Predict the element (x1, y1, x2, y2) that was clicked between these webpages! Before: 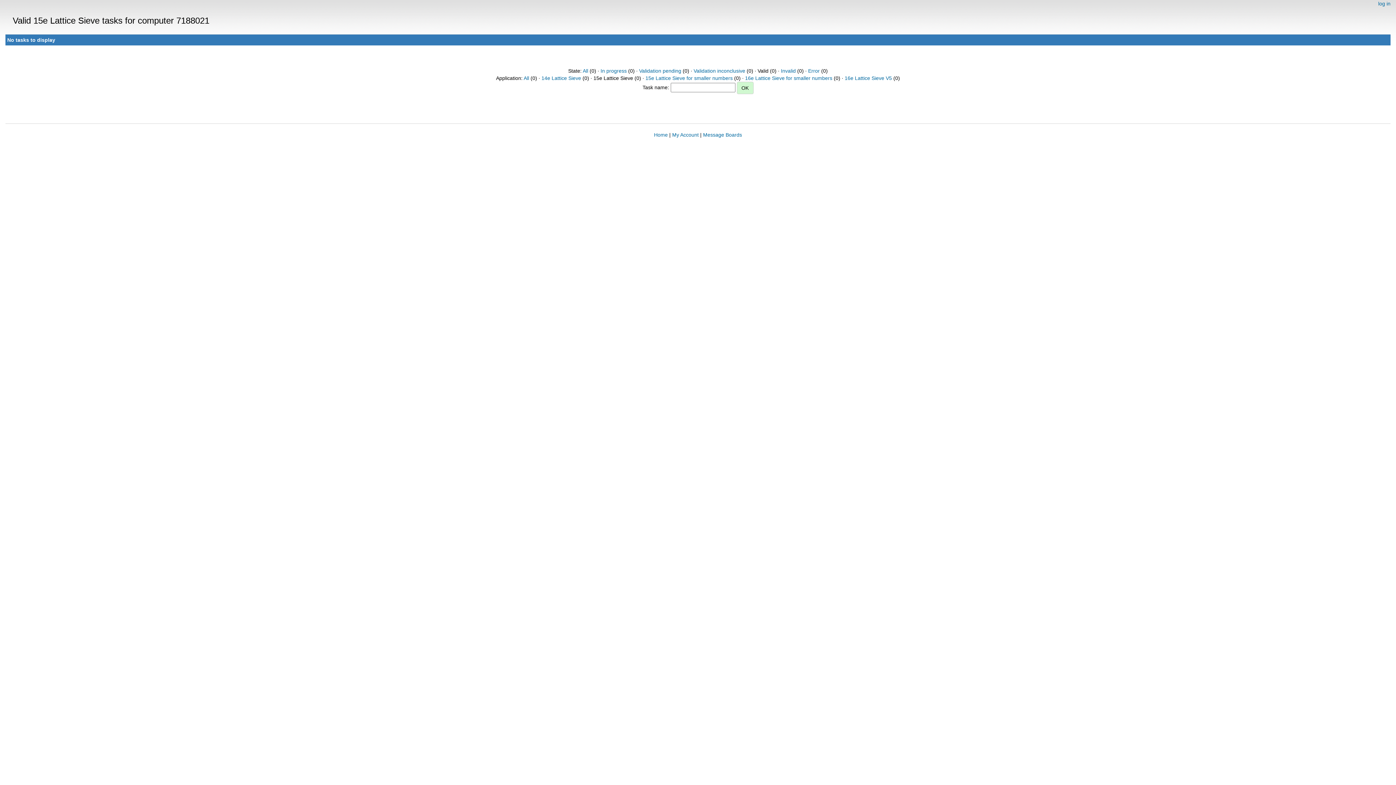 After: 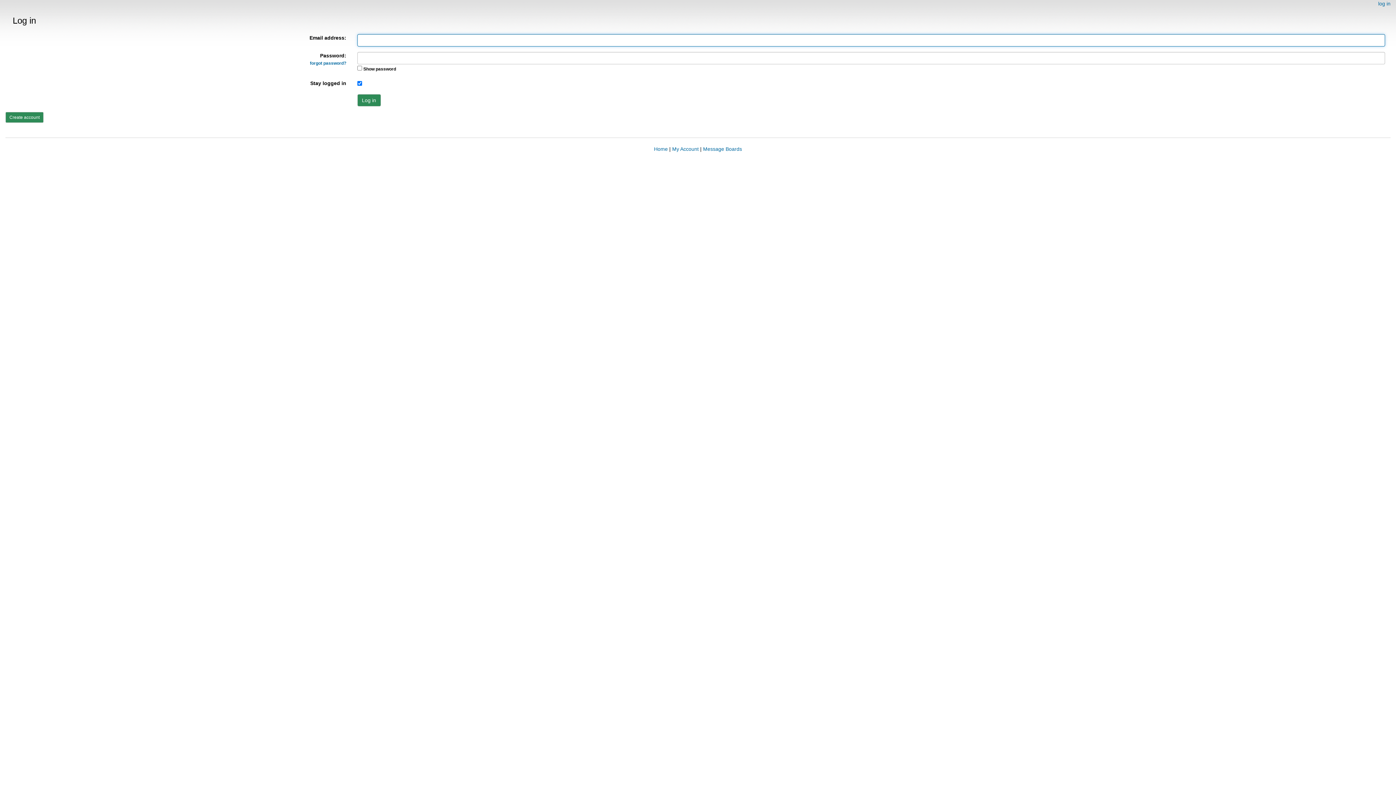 Action: label: My Account bbox: (672, 132, 698, 137)